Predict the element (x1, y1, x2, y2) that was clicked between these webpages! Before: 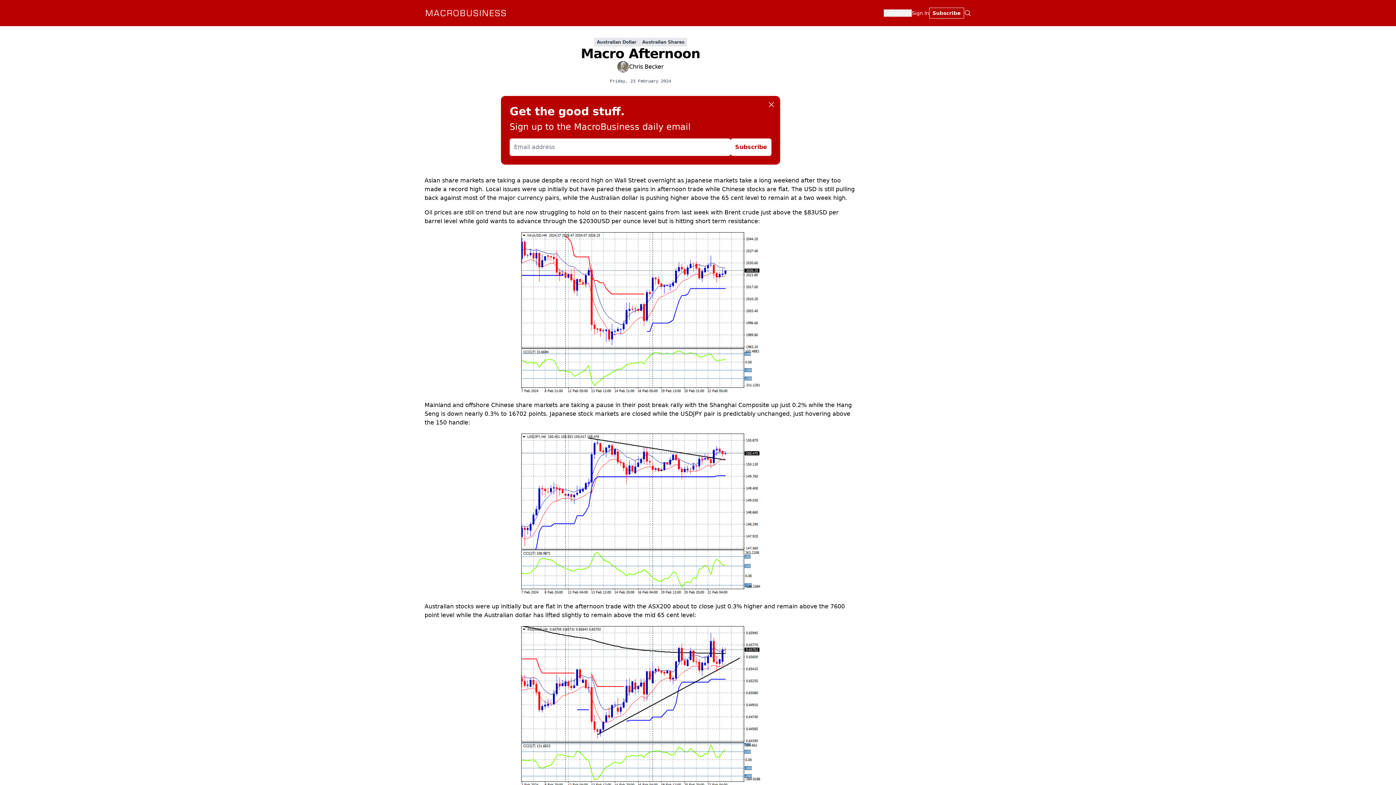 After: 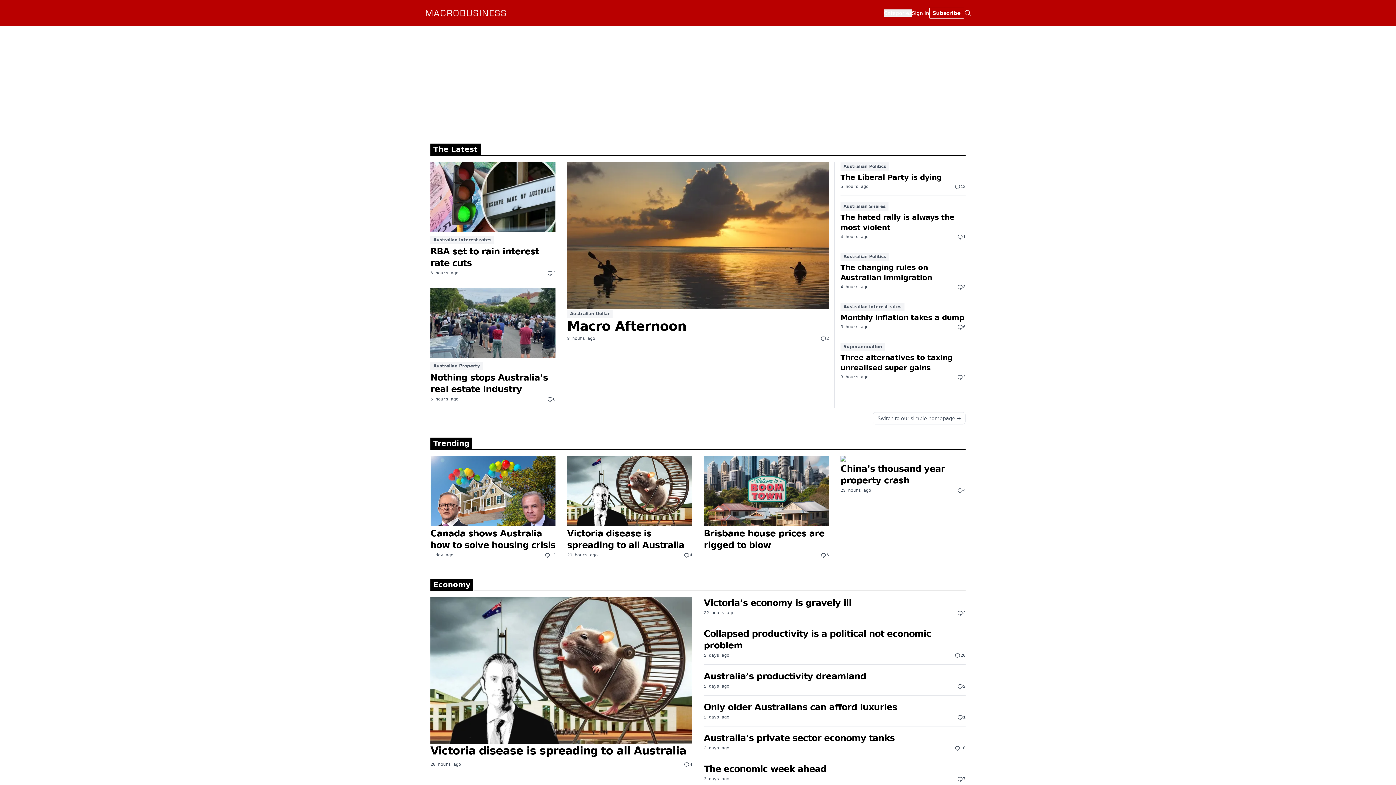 Action: bbox: (423, 9, 508, 16)